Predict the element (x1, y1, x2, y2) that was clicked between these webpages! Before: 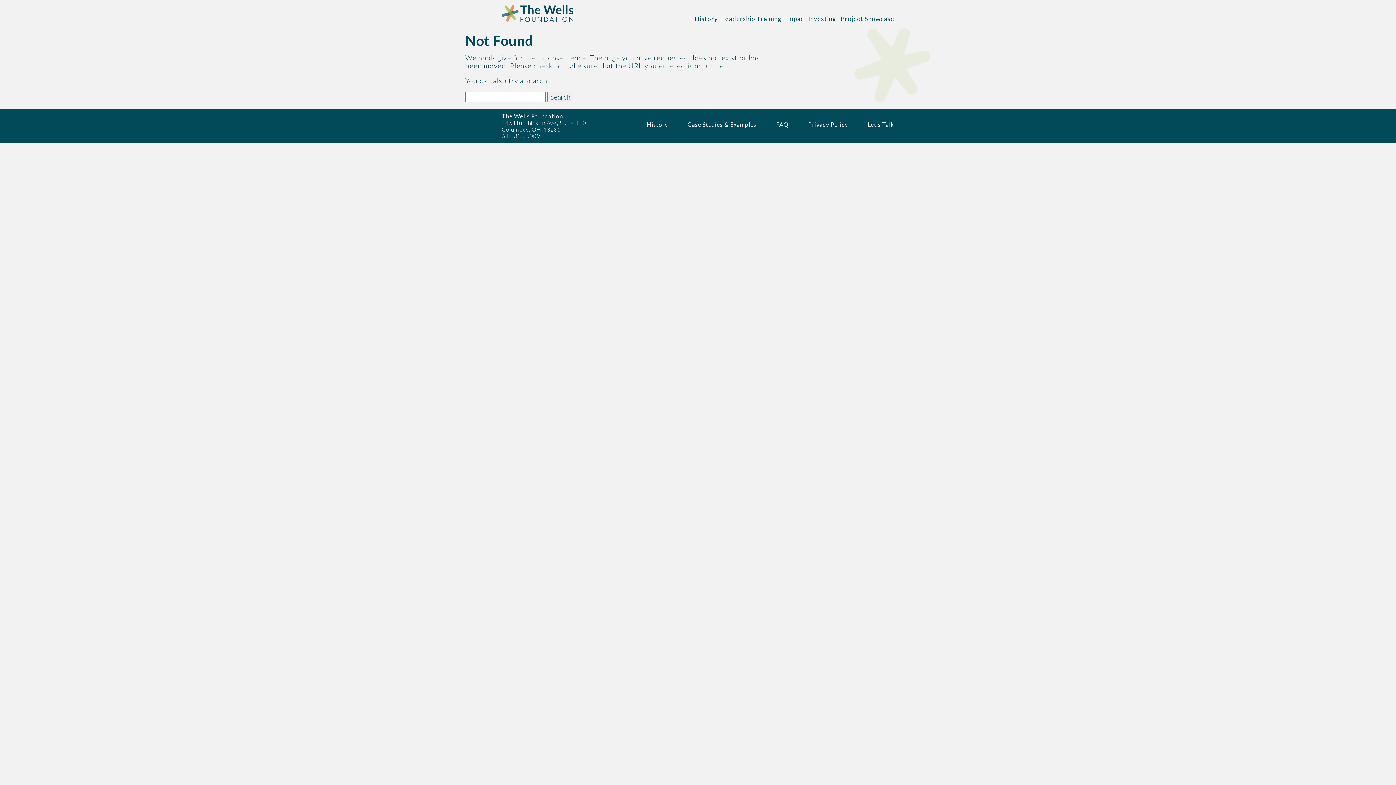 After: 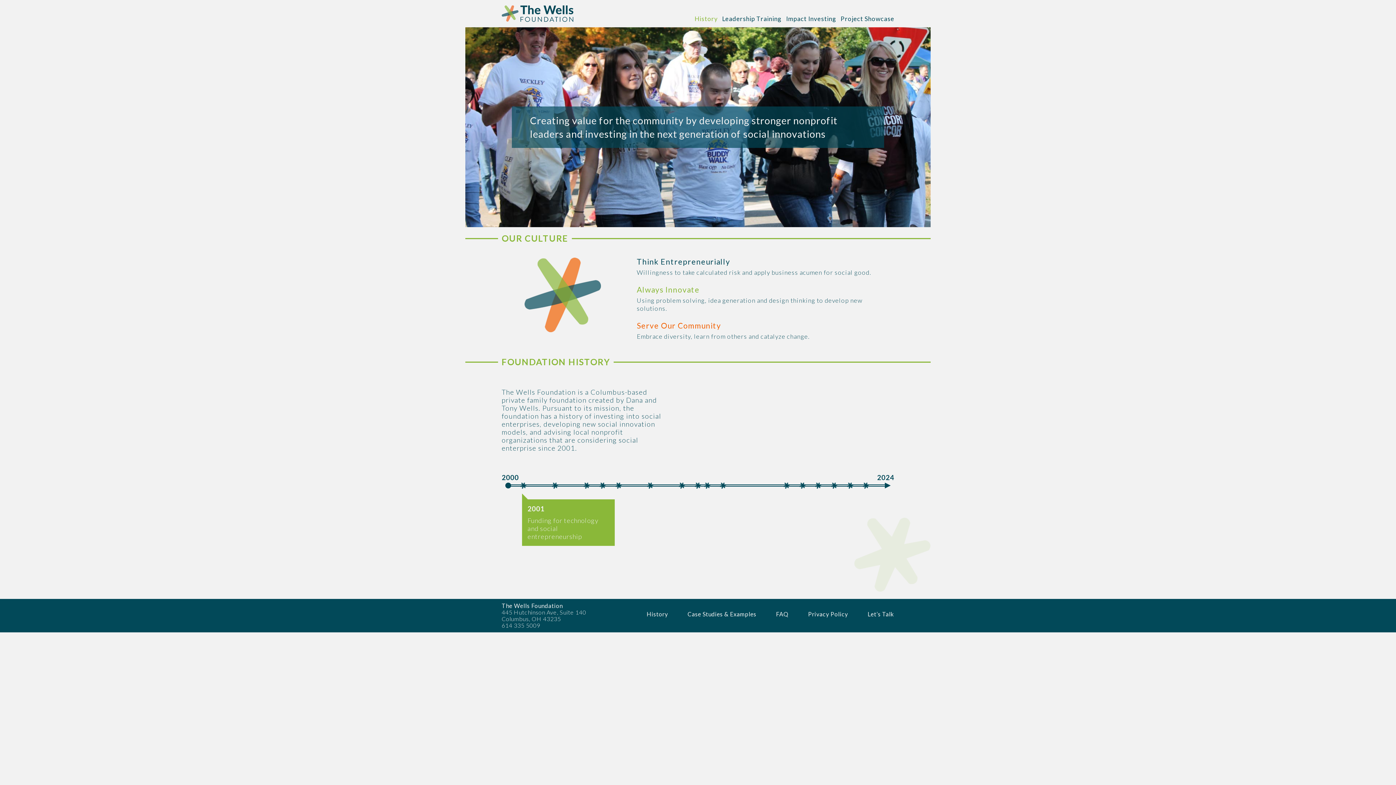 Action: label: History bbox: (646, 113, 668, 136)